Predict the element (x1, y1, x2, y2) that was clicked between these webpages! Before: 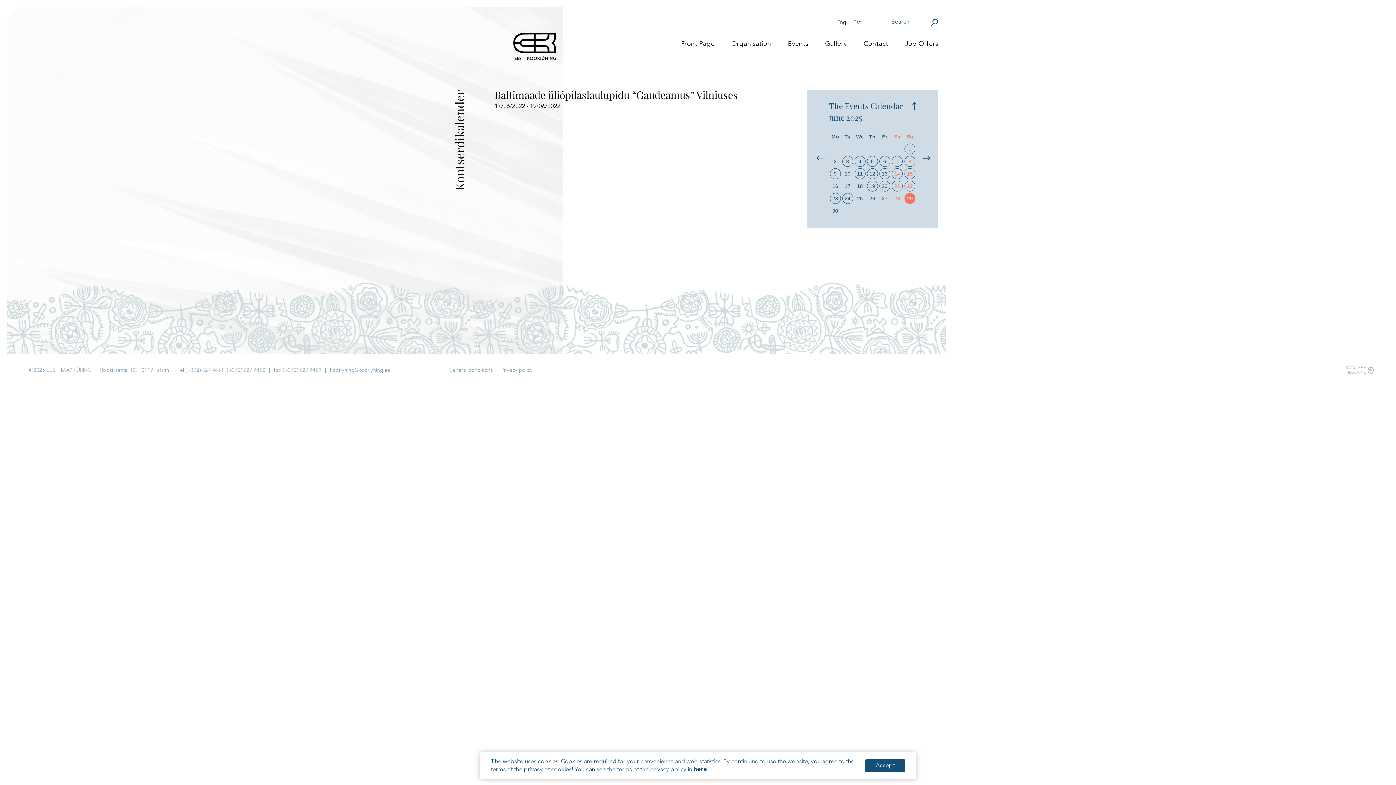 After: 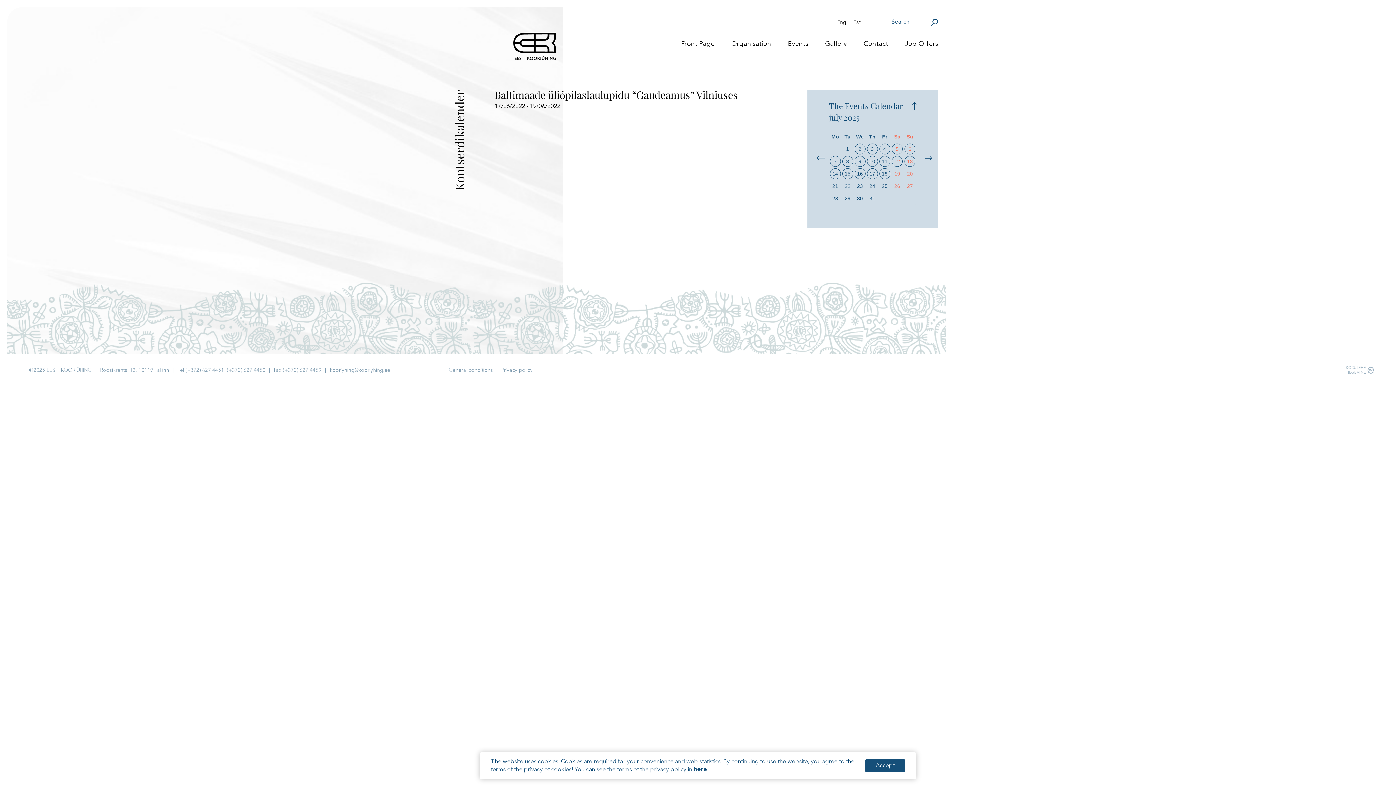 Action: bbox: (920, 89, 931, 228) label: Next